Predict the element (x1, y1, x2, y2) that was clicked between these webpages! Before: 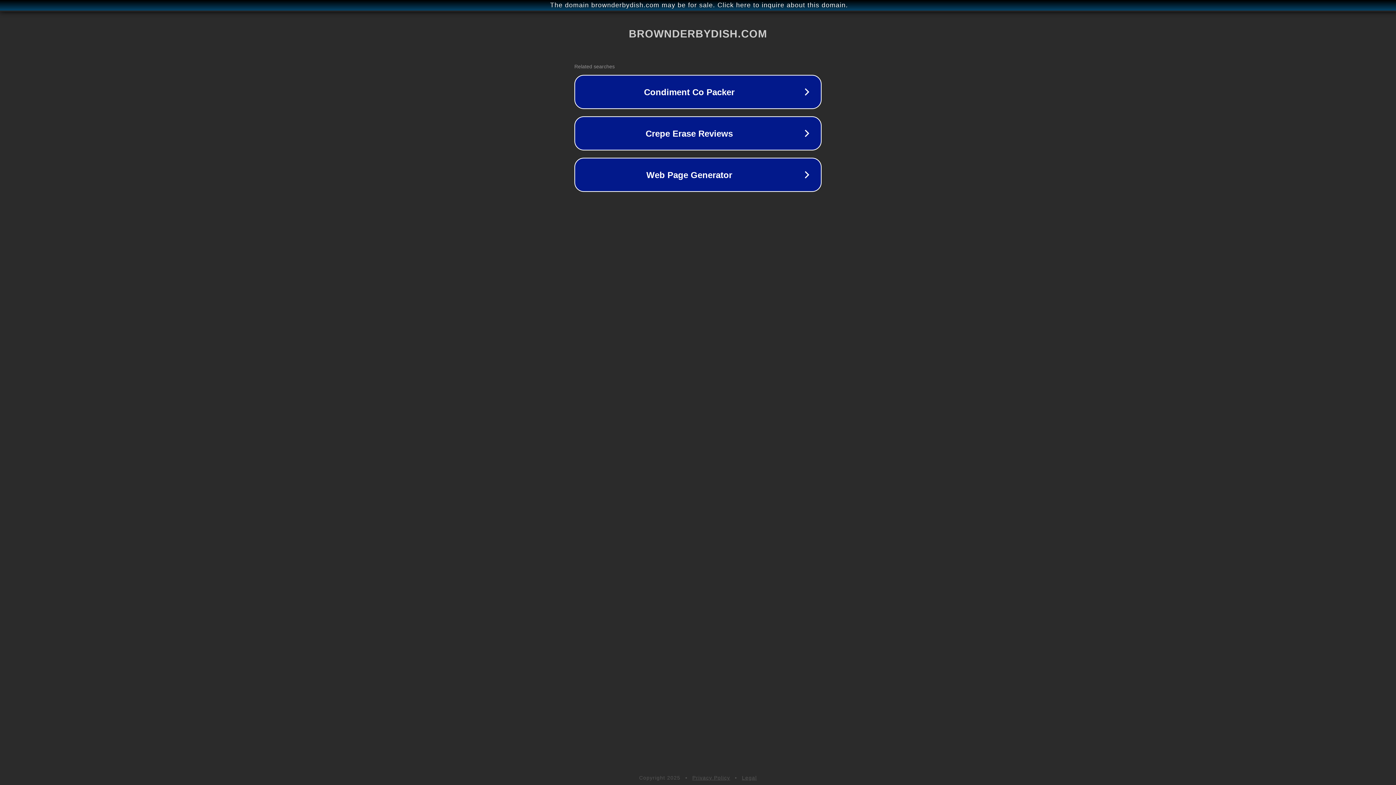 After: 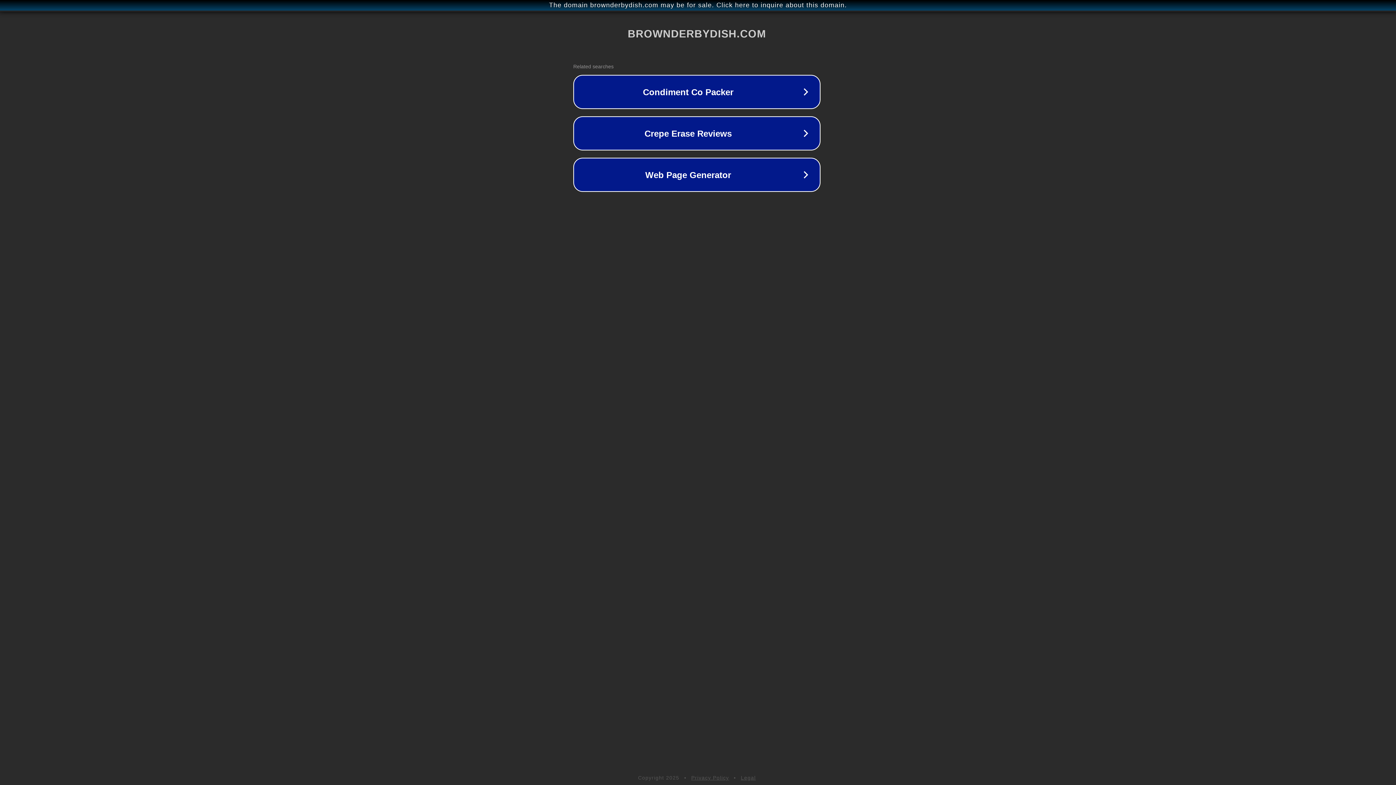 Action: bbox: (1, 1, 1397, 9) label: The domain brownderbydish.com may be for sale. Click here to inquire about this domain.